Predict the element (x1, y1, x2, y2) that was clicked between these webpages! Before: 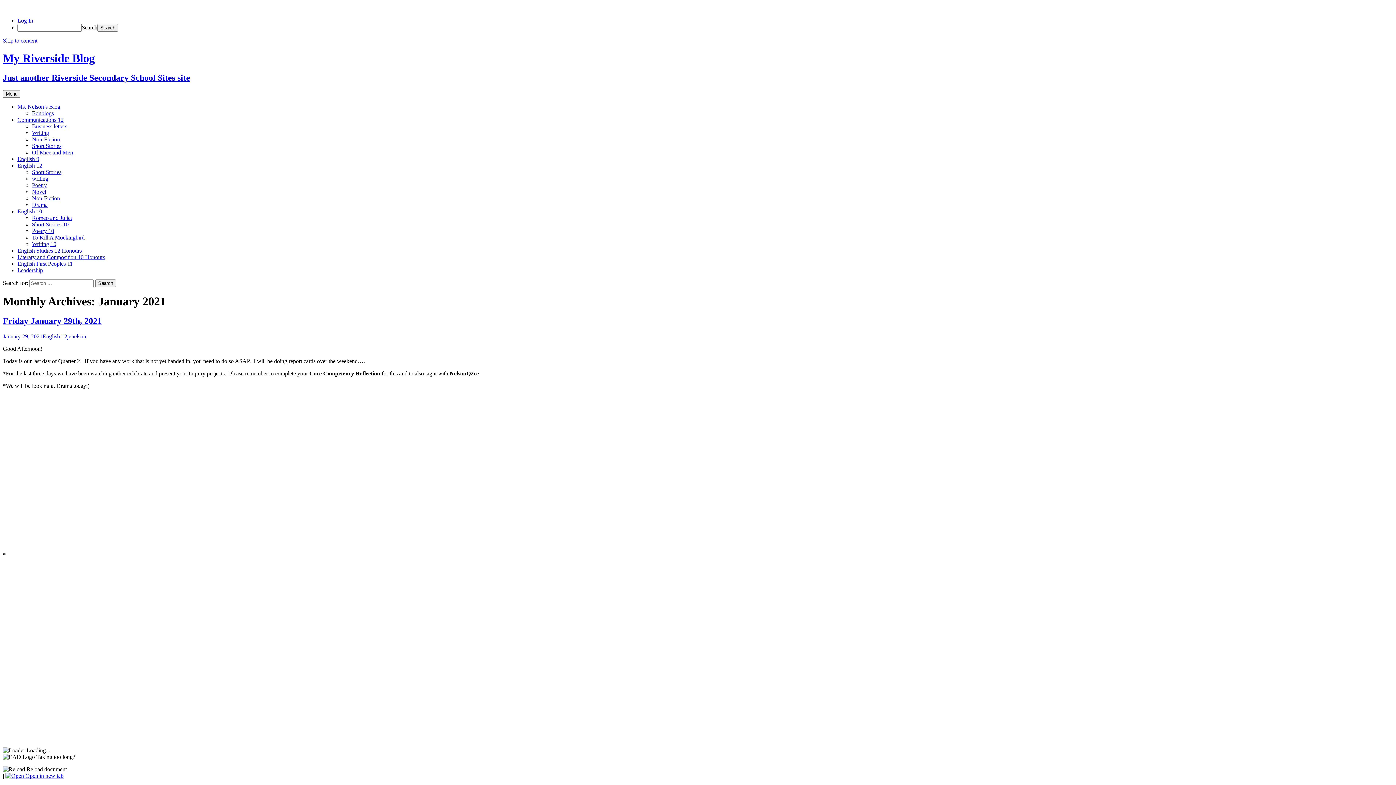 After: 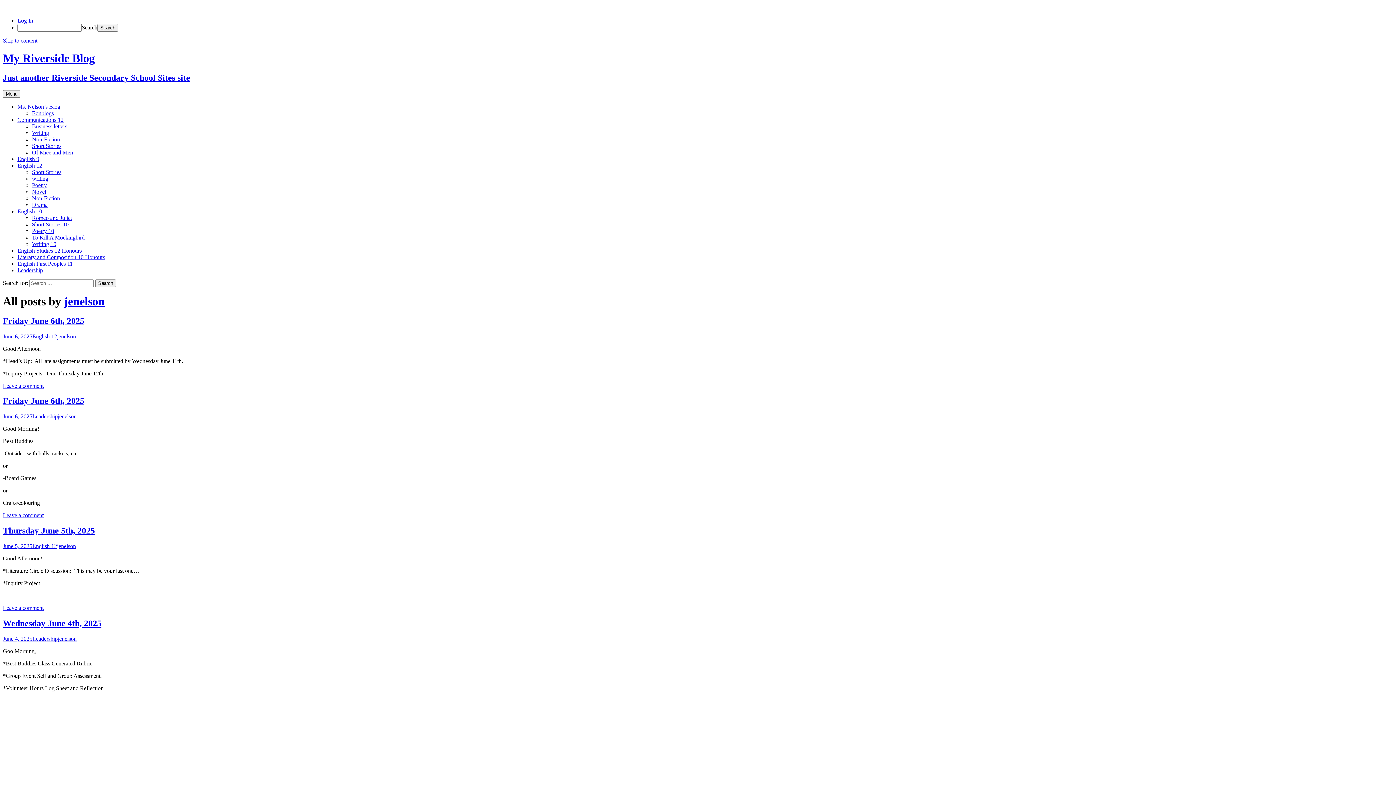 Action: bbox: (67, 333, 86, 339) label: jenelson